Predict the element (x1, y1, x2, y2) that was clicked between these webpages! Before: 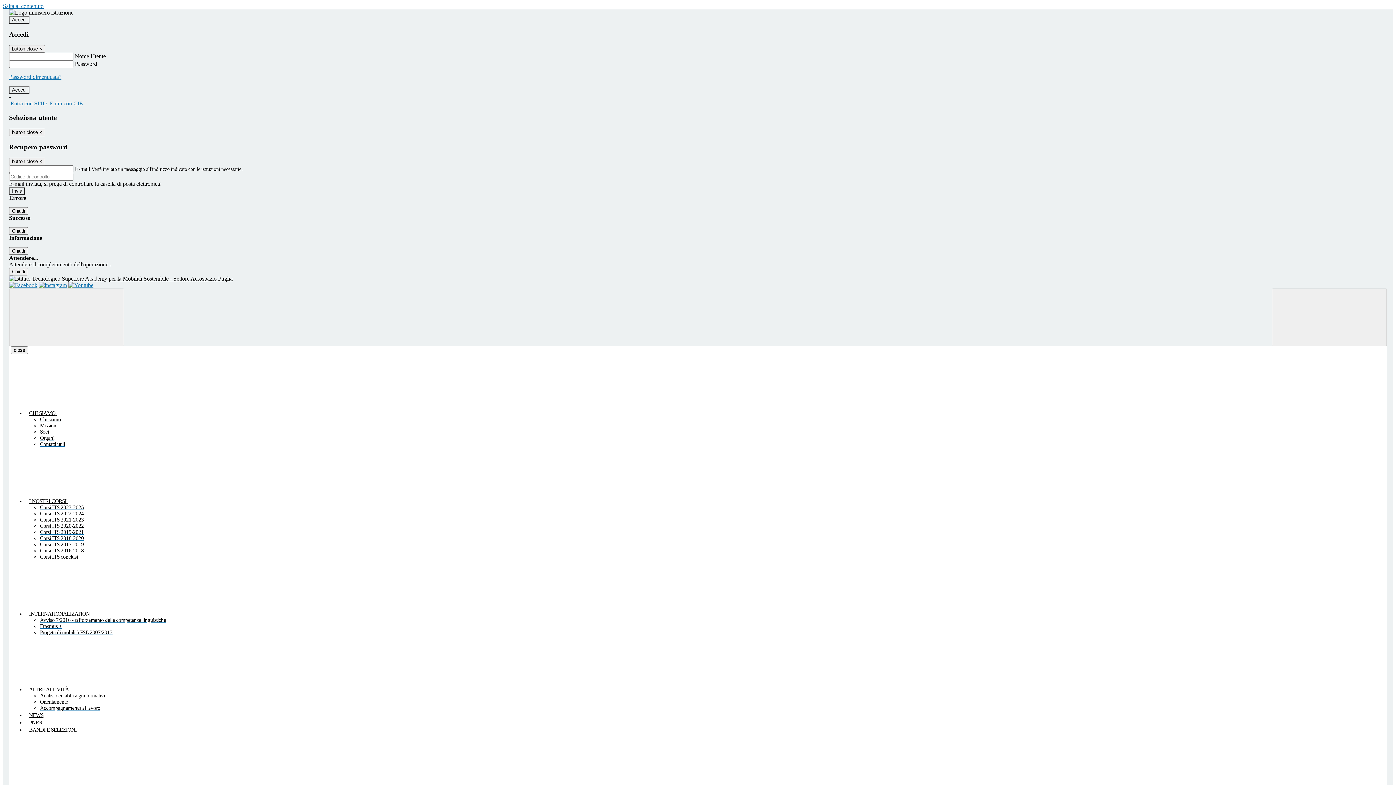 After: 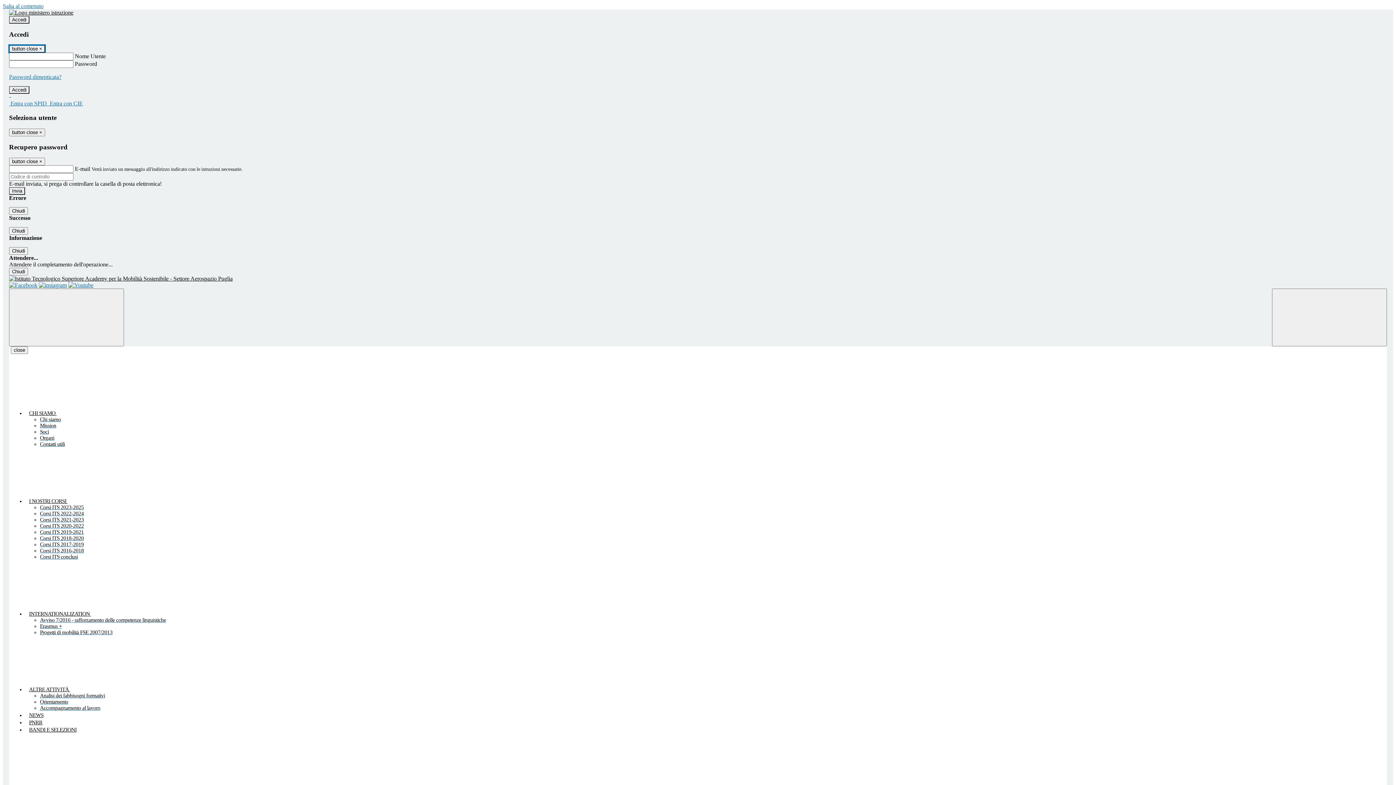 Action: bbox: (9, 45, 45, 52) label: Close